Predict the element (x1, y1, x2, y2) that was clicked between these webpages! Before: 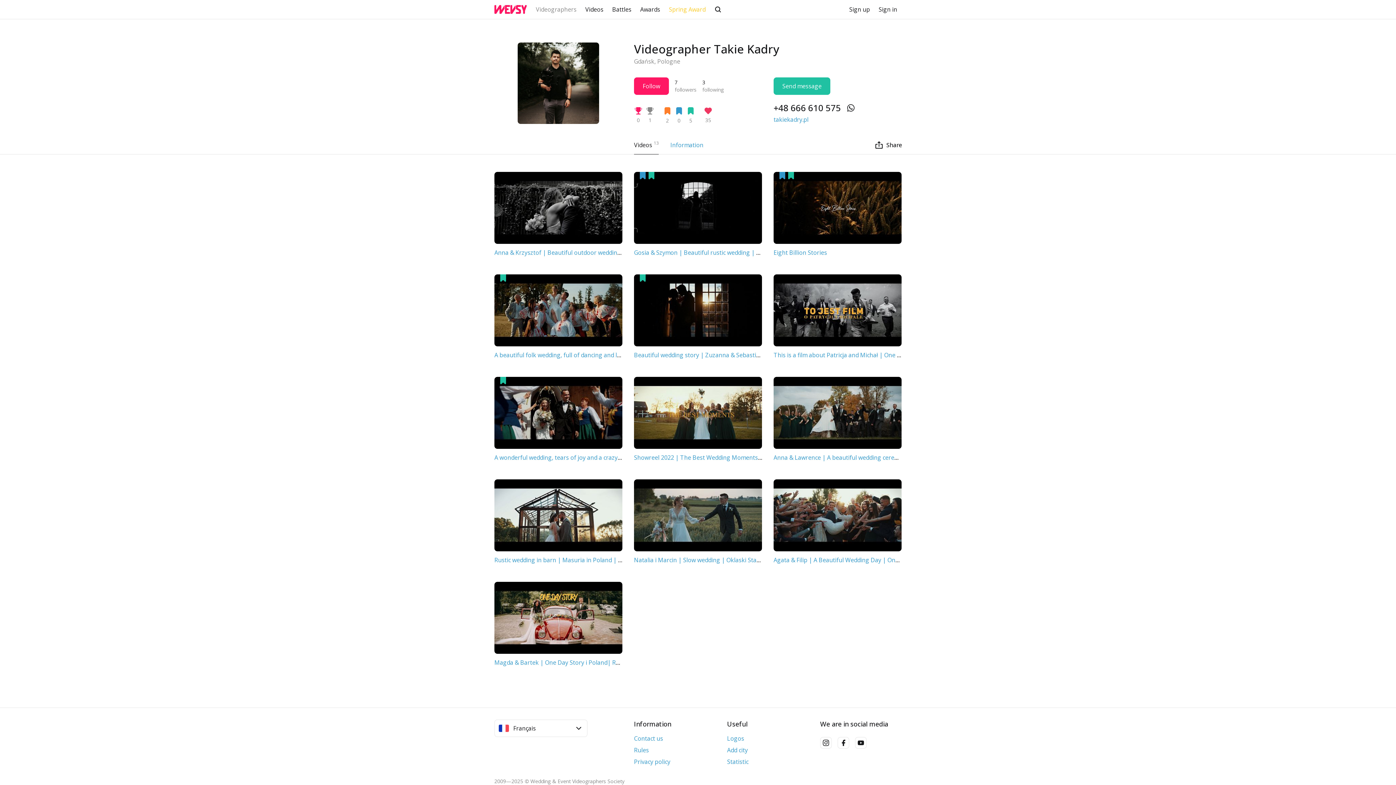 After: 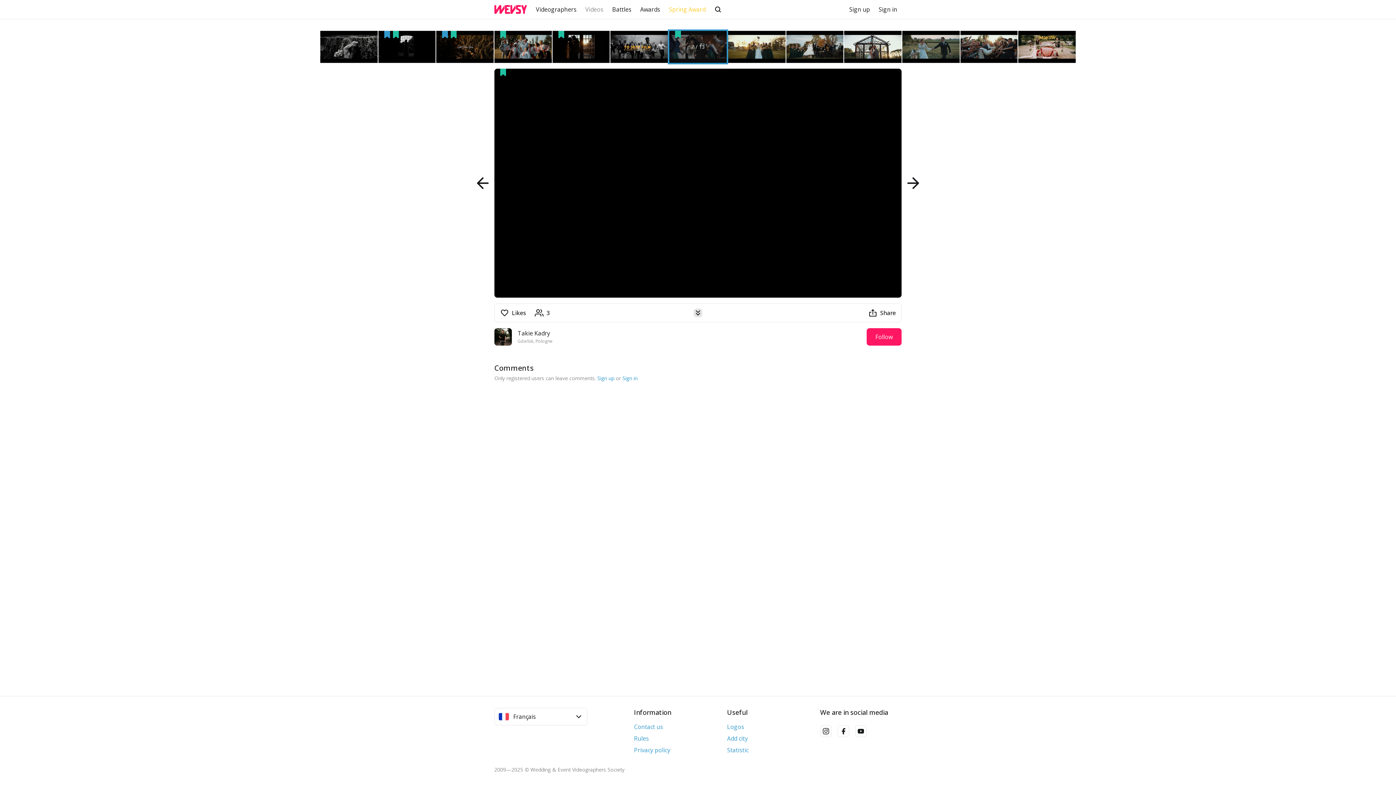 Action: bbox: (494, 377, 622, 449)